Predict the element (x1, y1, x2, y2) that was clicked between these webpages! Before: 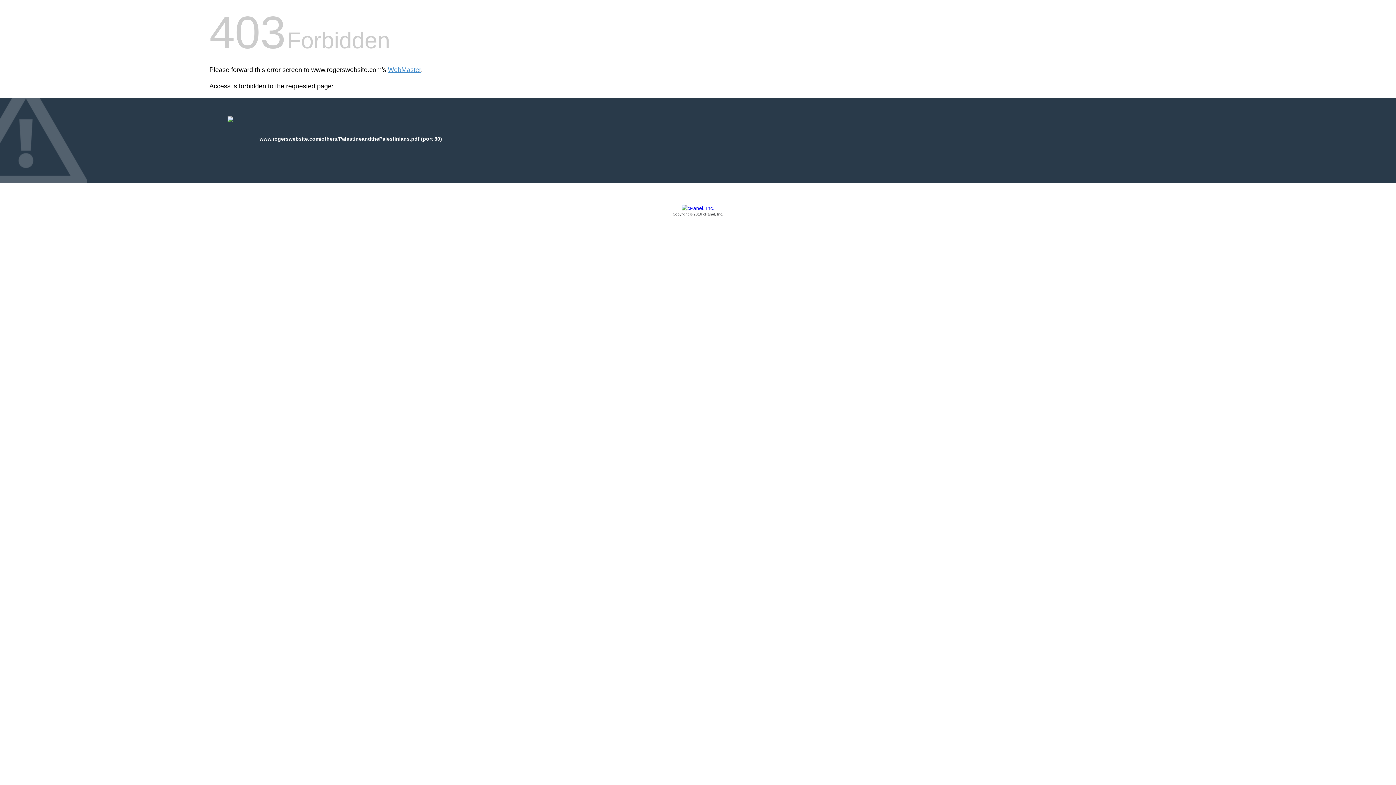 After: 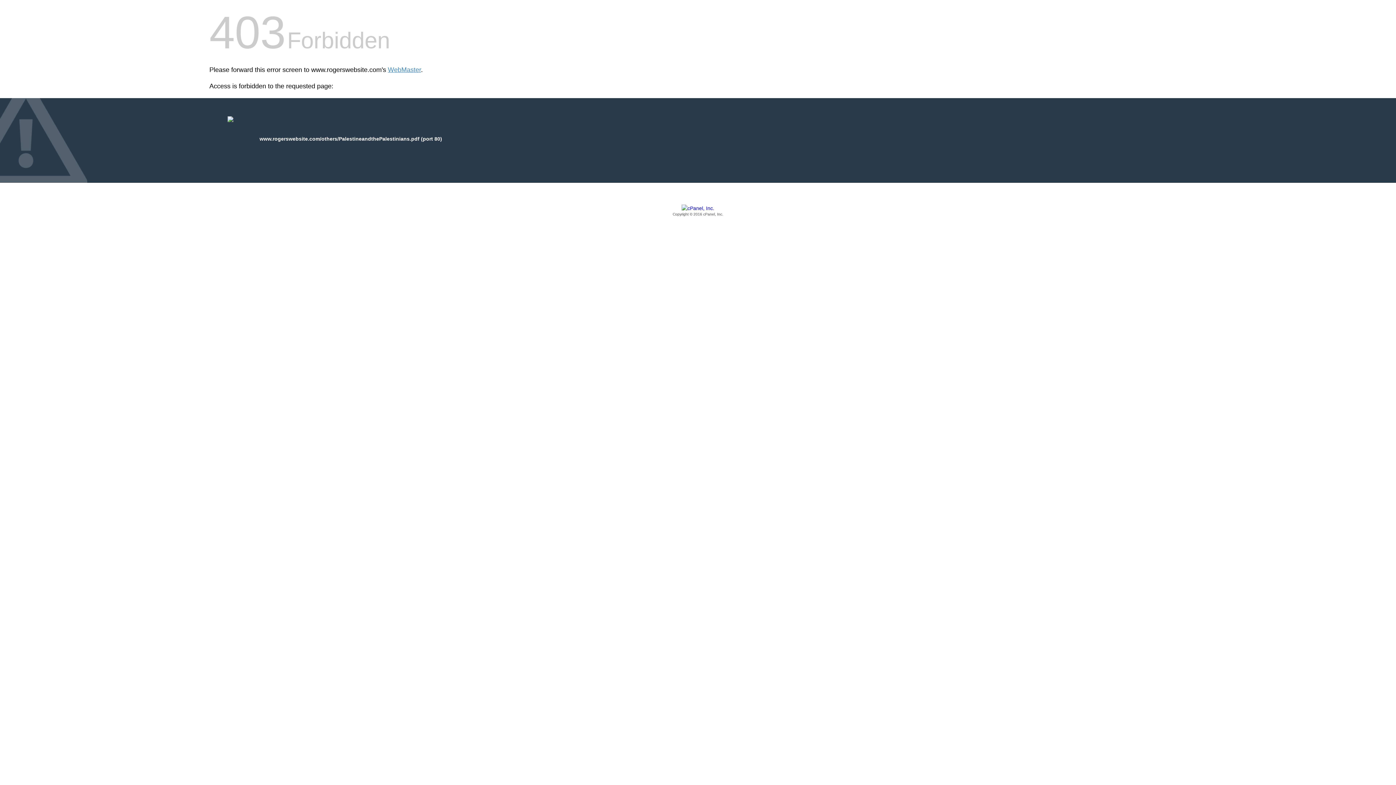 Action: label: Copyright © 2016 cPanel, Inc. bbox: (209, 205, 1186, 217)